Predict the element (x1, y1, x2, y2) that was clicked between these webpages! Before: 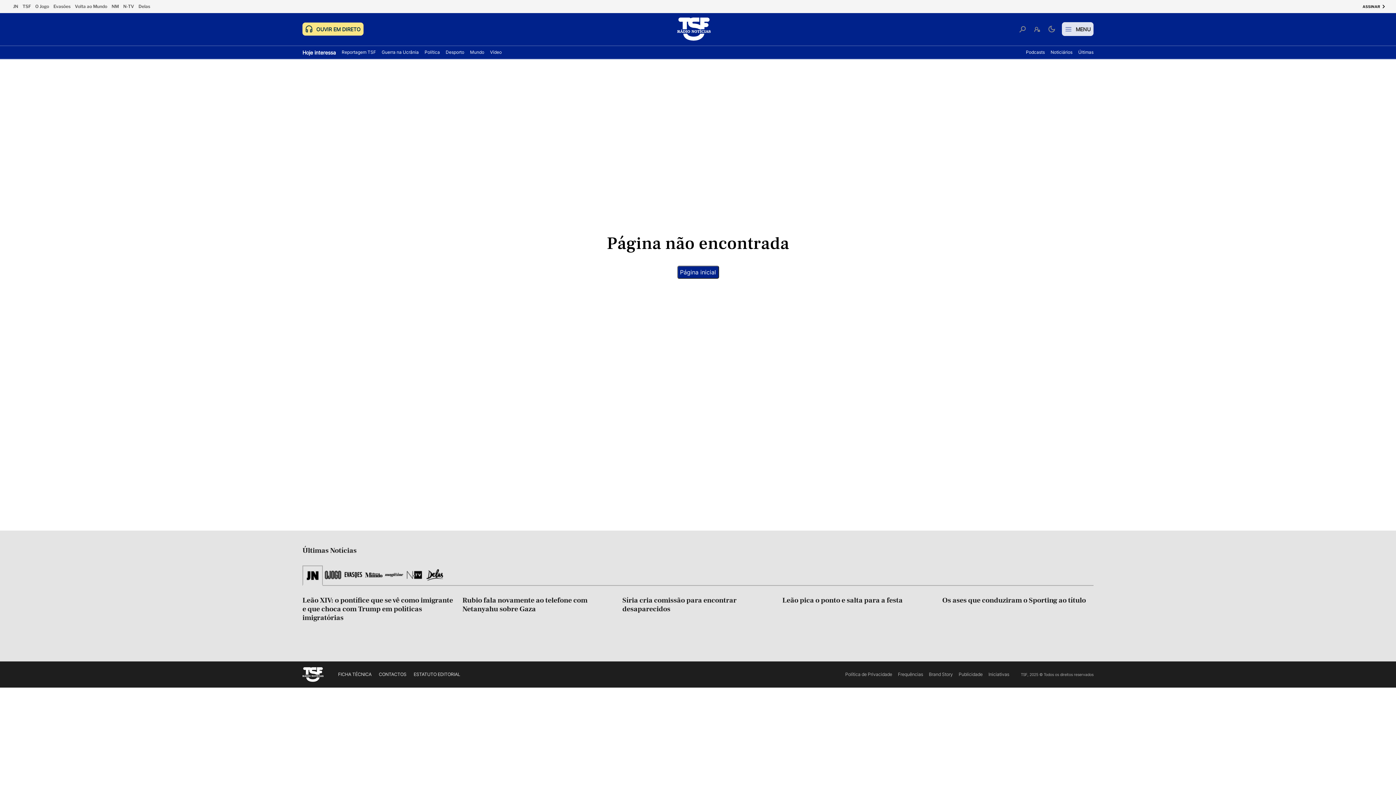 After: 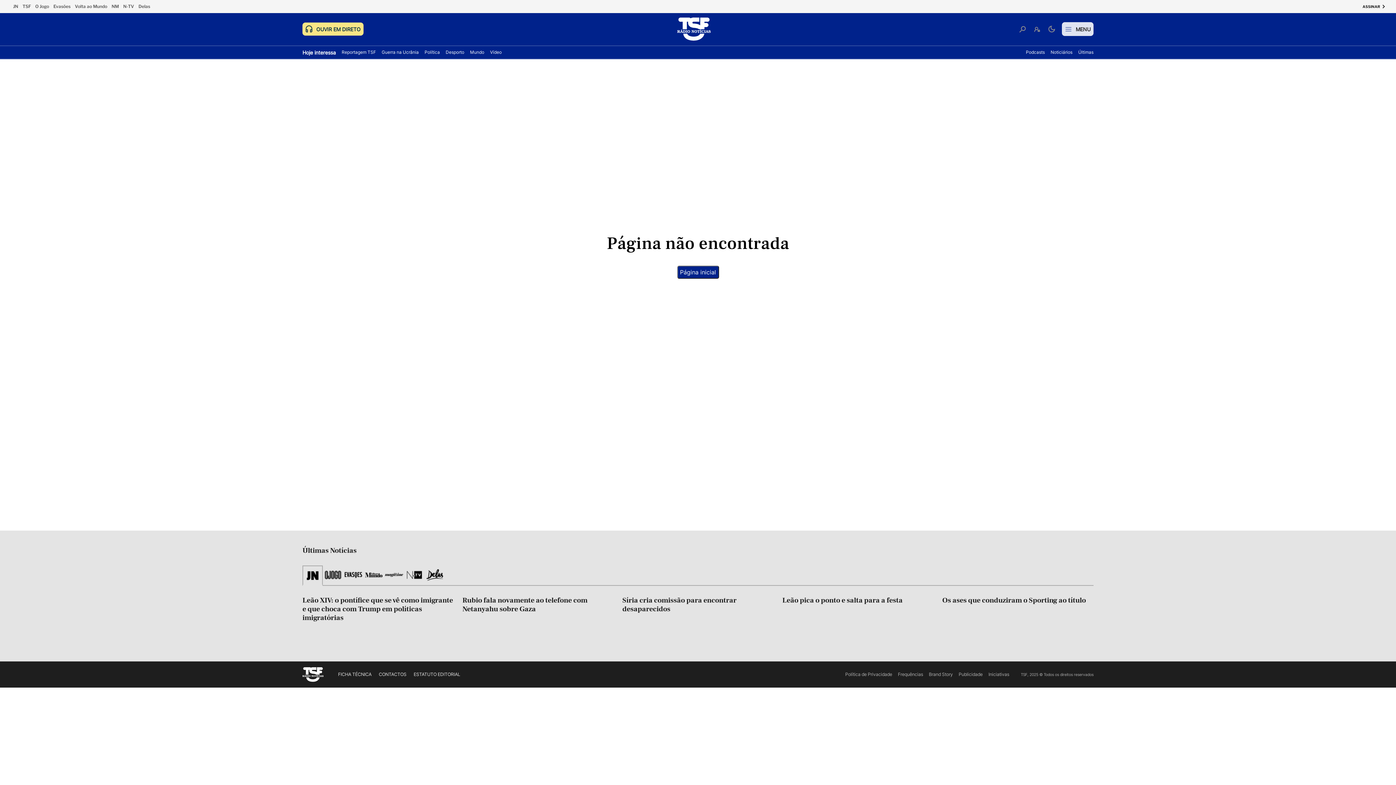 Action: label: Leão pica o ponto e salta para a festa bbox: (782, 596, 933, 605)